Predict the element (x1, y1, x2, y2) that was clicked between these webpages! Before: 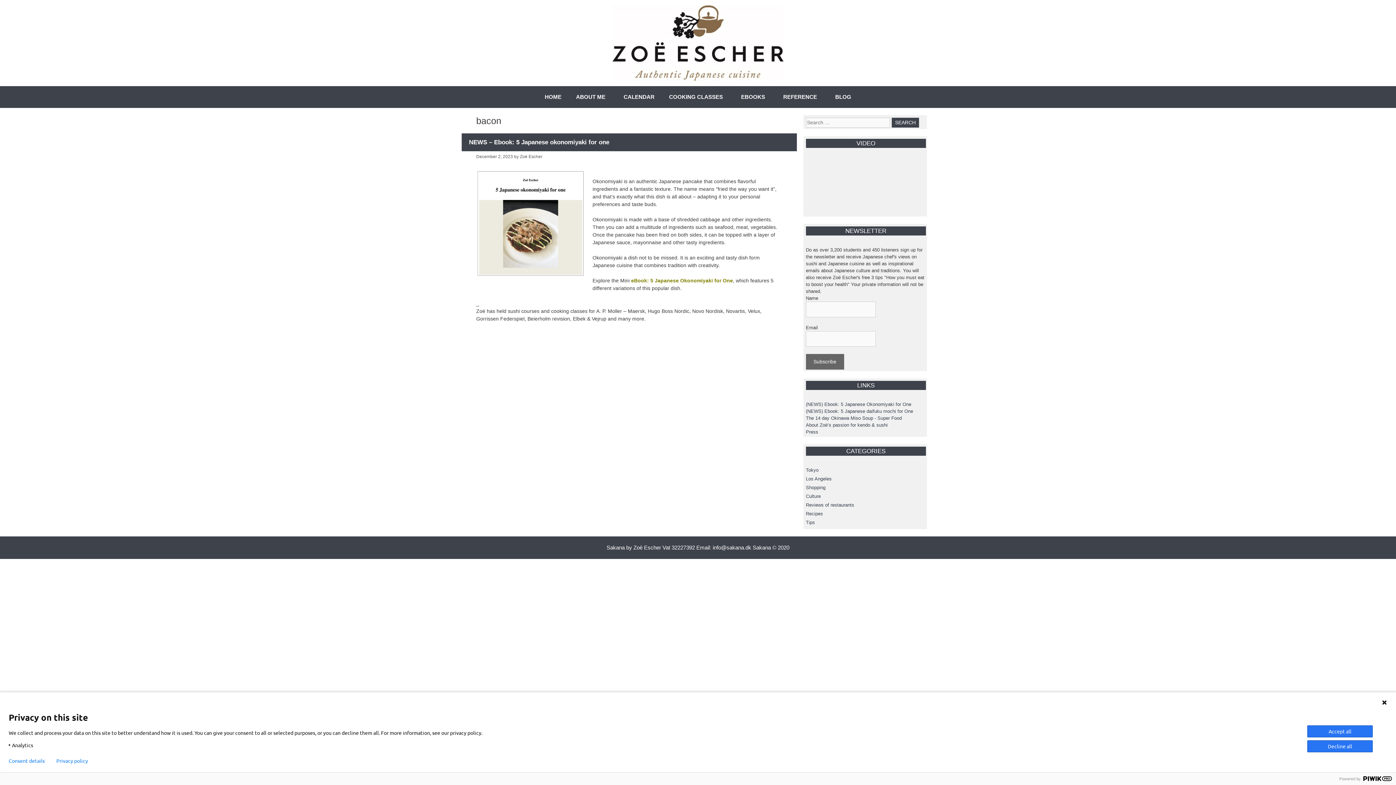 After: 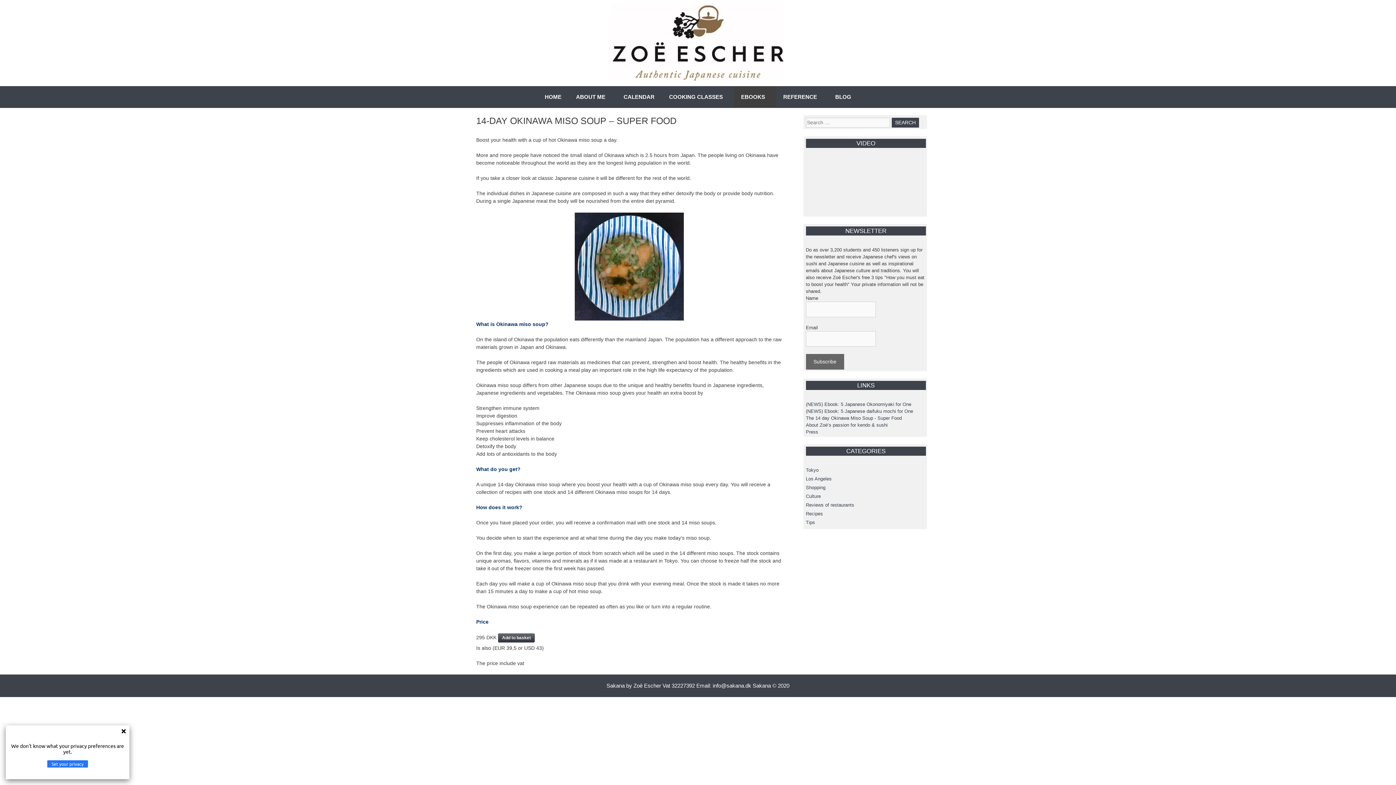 Action: bbox: (806, 415, 902, 421) label: The 14 day Okinawa Miso Soup - Super Food